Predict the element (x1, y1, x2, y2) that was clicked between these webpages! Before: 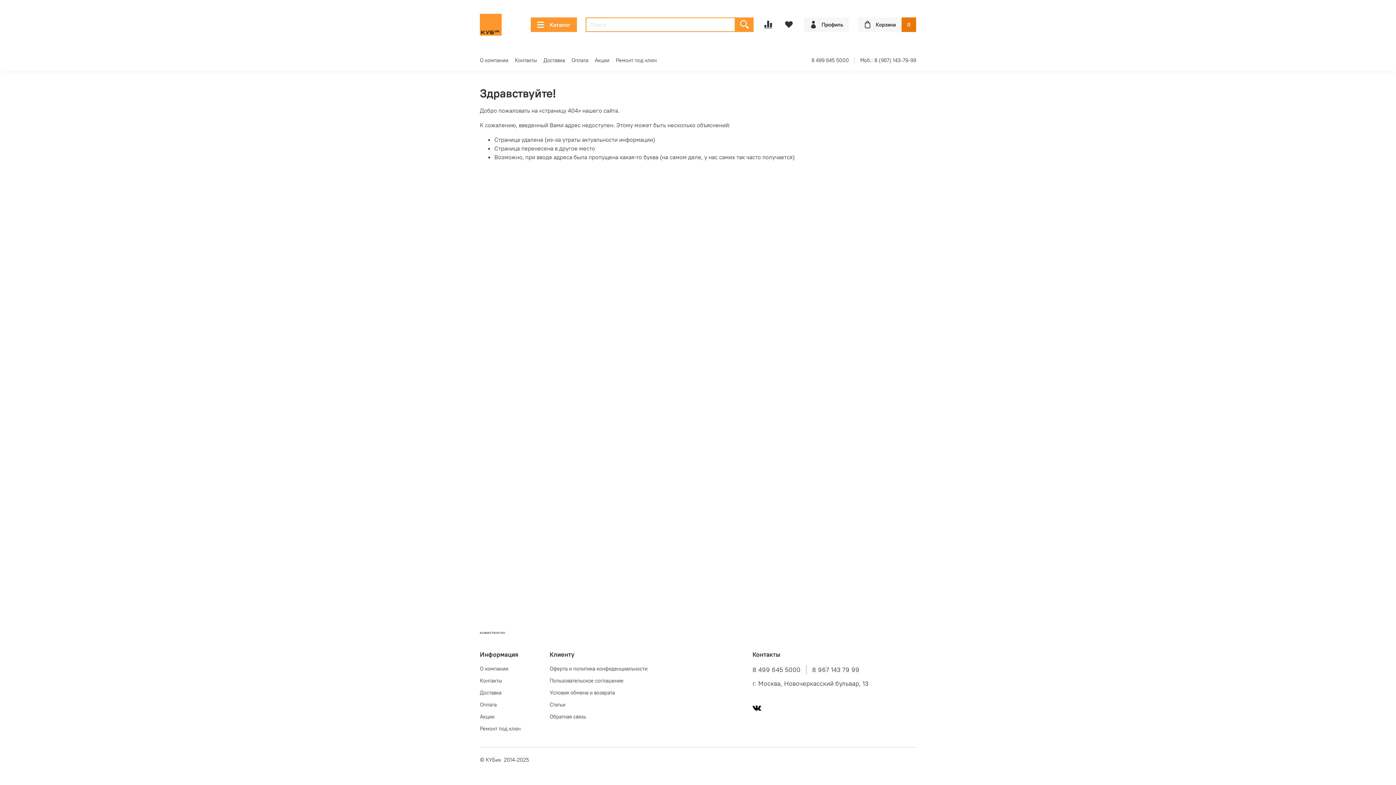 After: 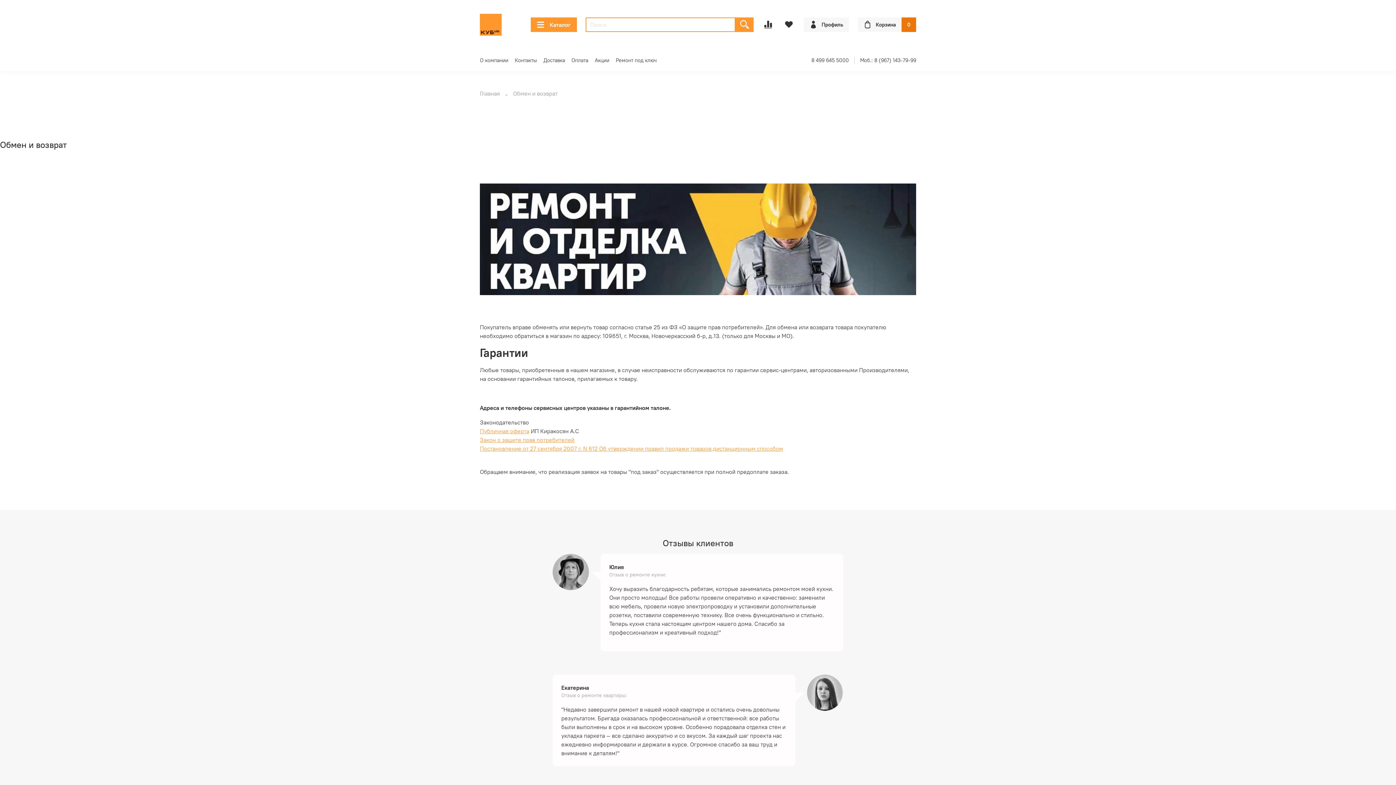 Action: bbox: (549, 689, 647, 697) label: Условия обмена и возврата